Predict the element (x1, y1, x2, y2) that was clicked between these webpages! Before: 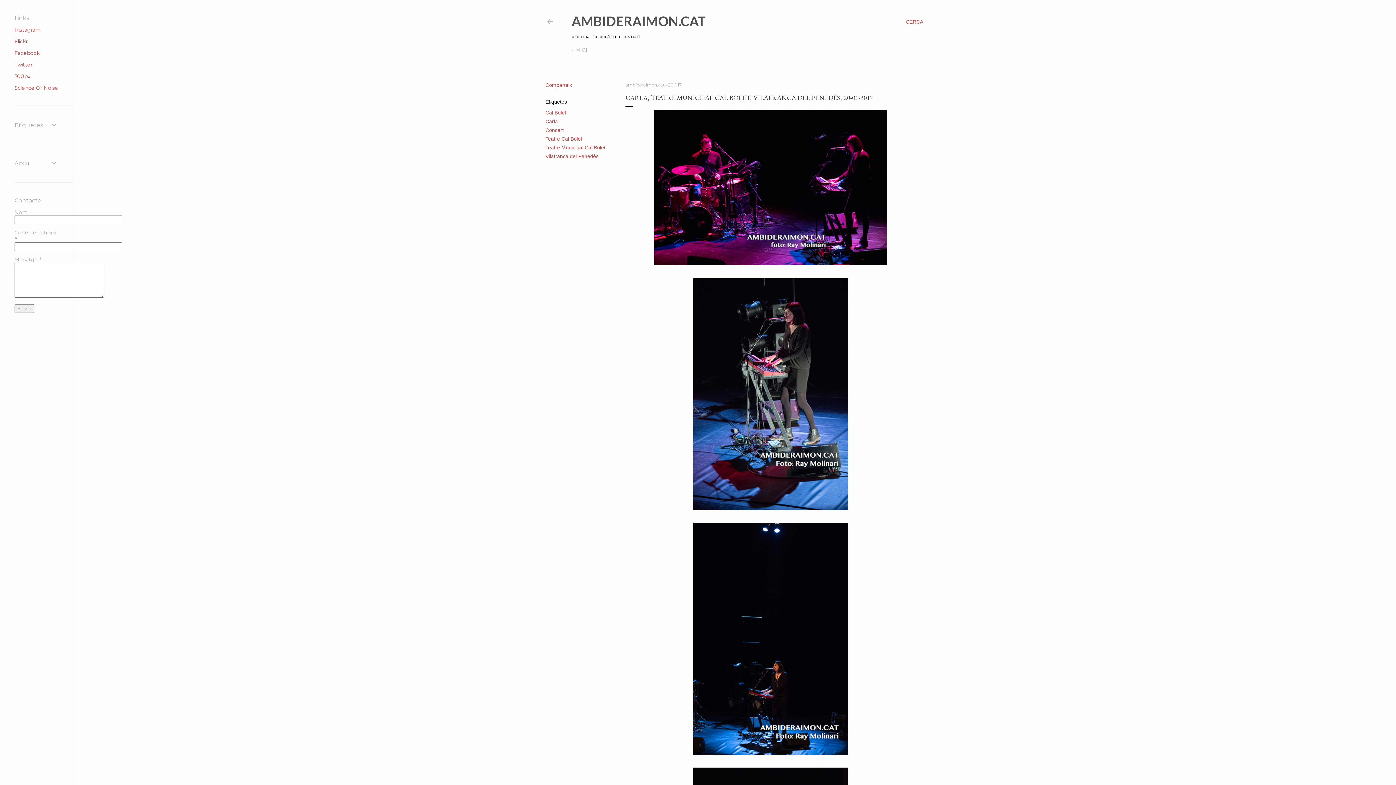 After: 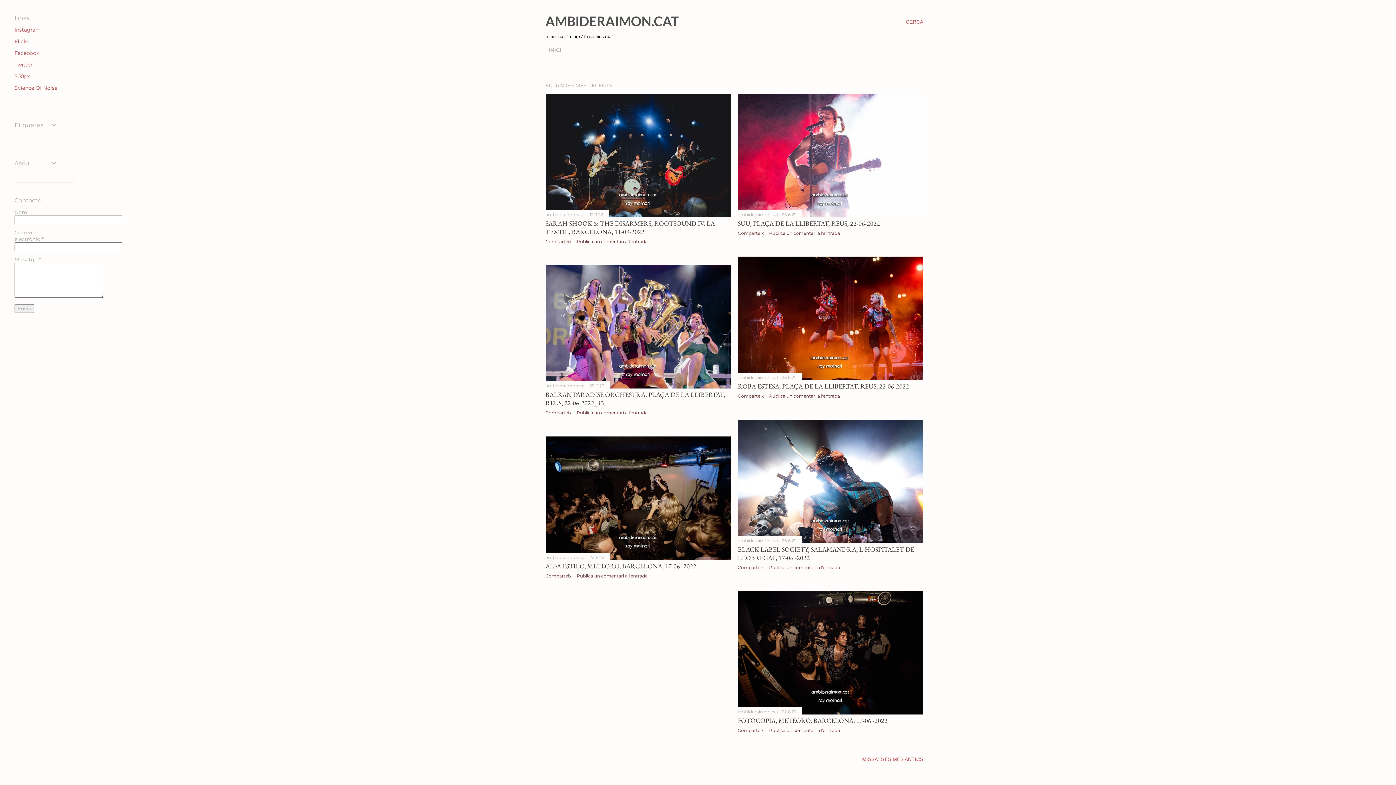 Action: bbox: (545, 19, 554, 27)